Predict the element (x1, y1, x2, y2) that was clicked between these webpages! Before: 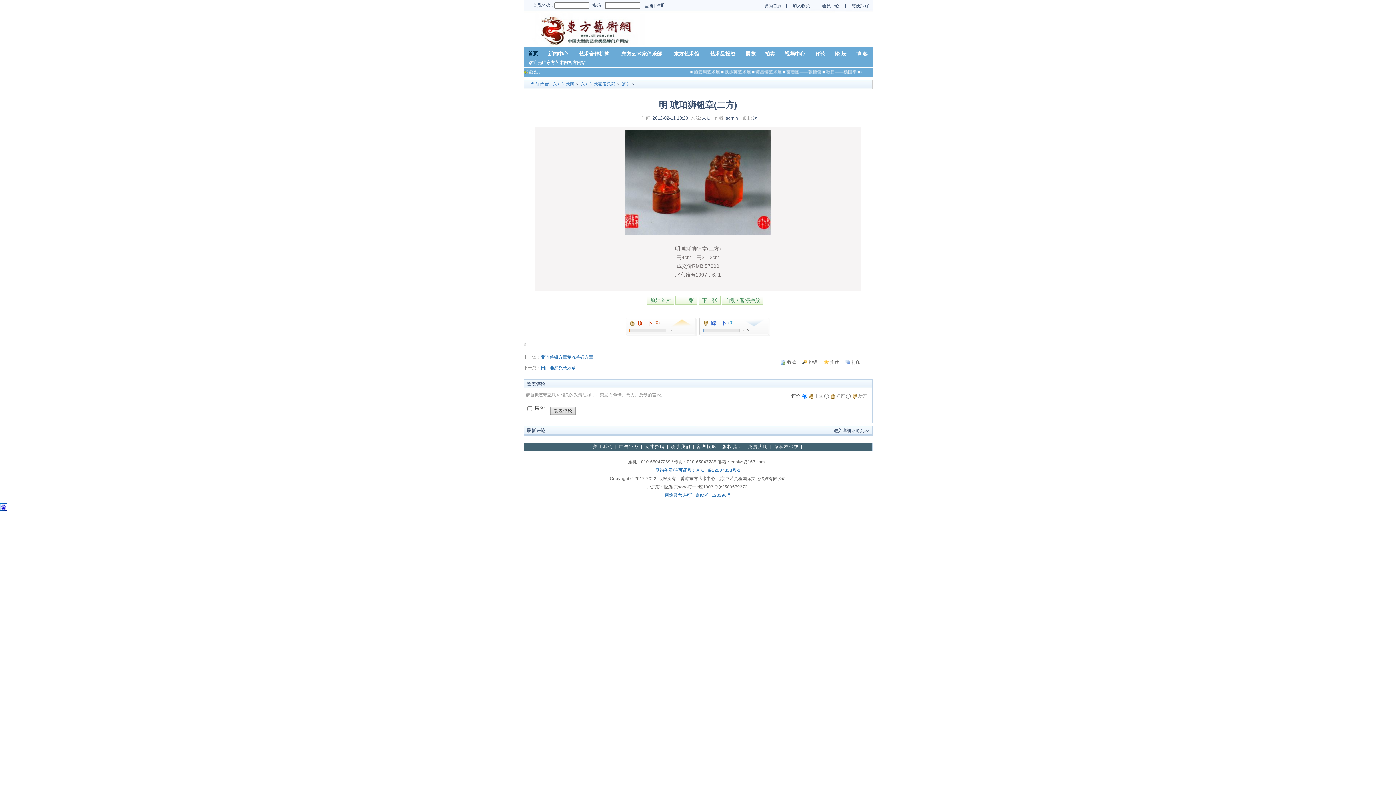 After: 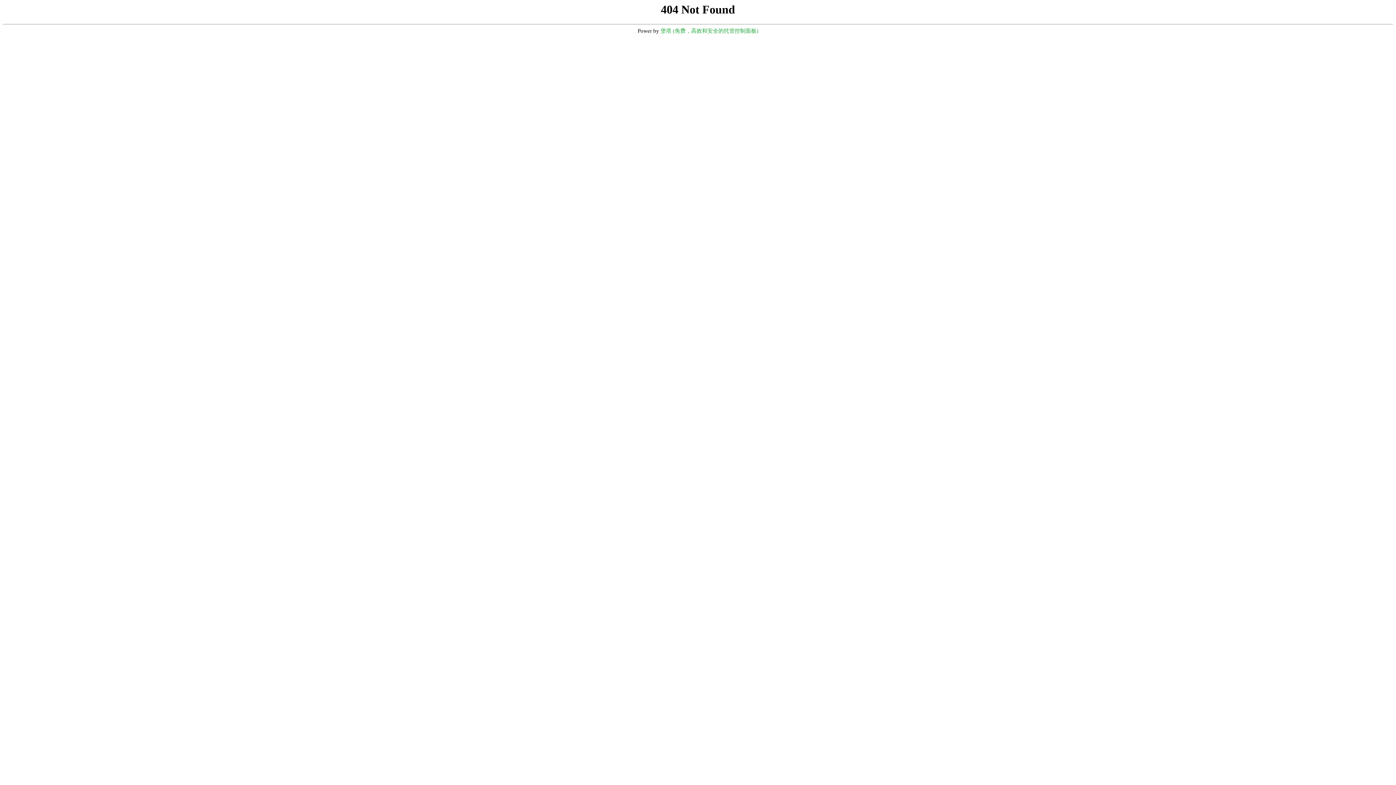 Action: label: 展览 bbox: (745, 51, 755, 56)